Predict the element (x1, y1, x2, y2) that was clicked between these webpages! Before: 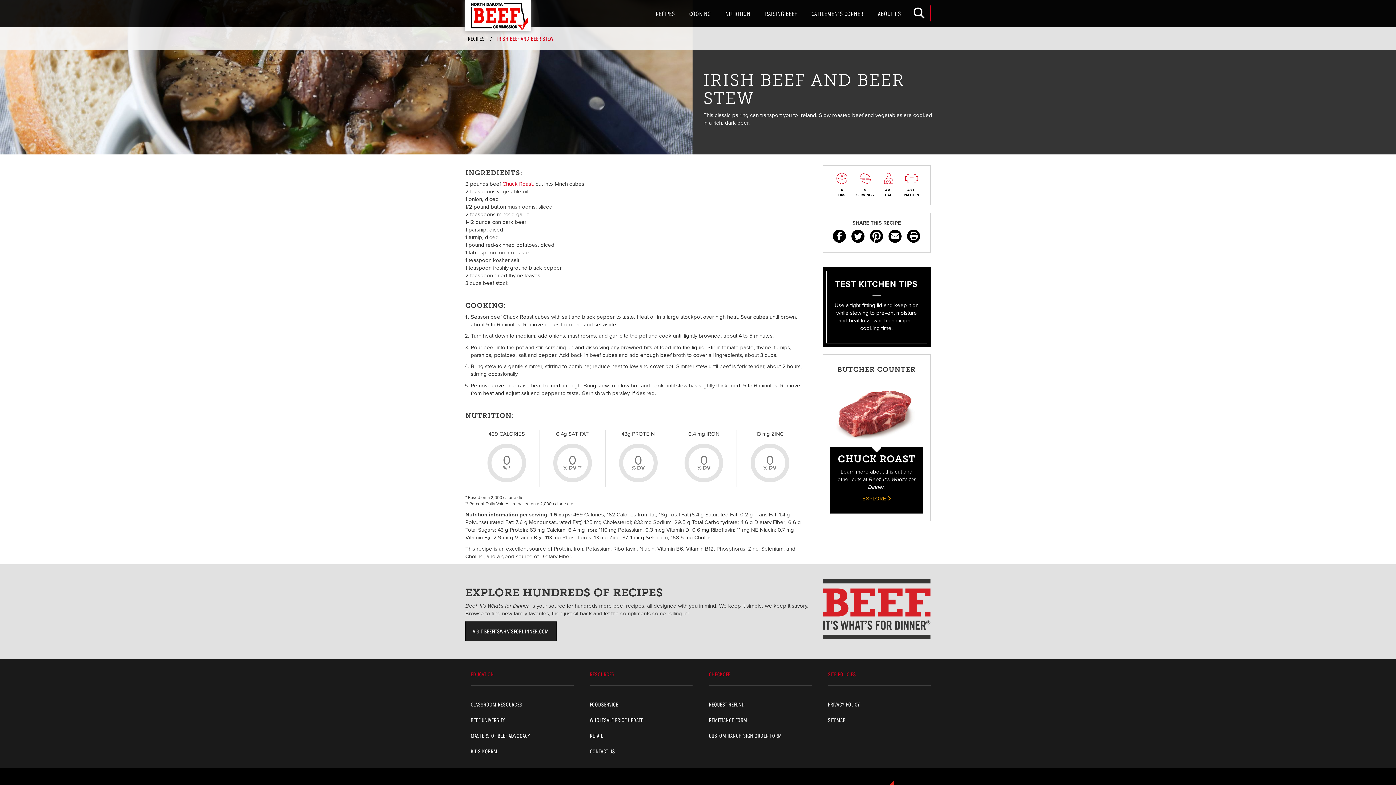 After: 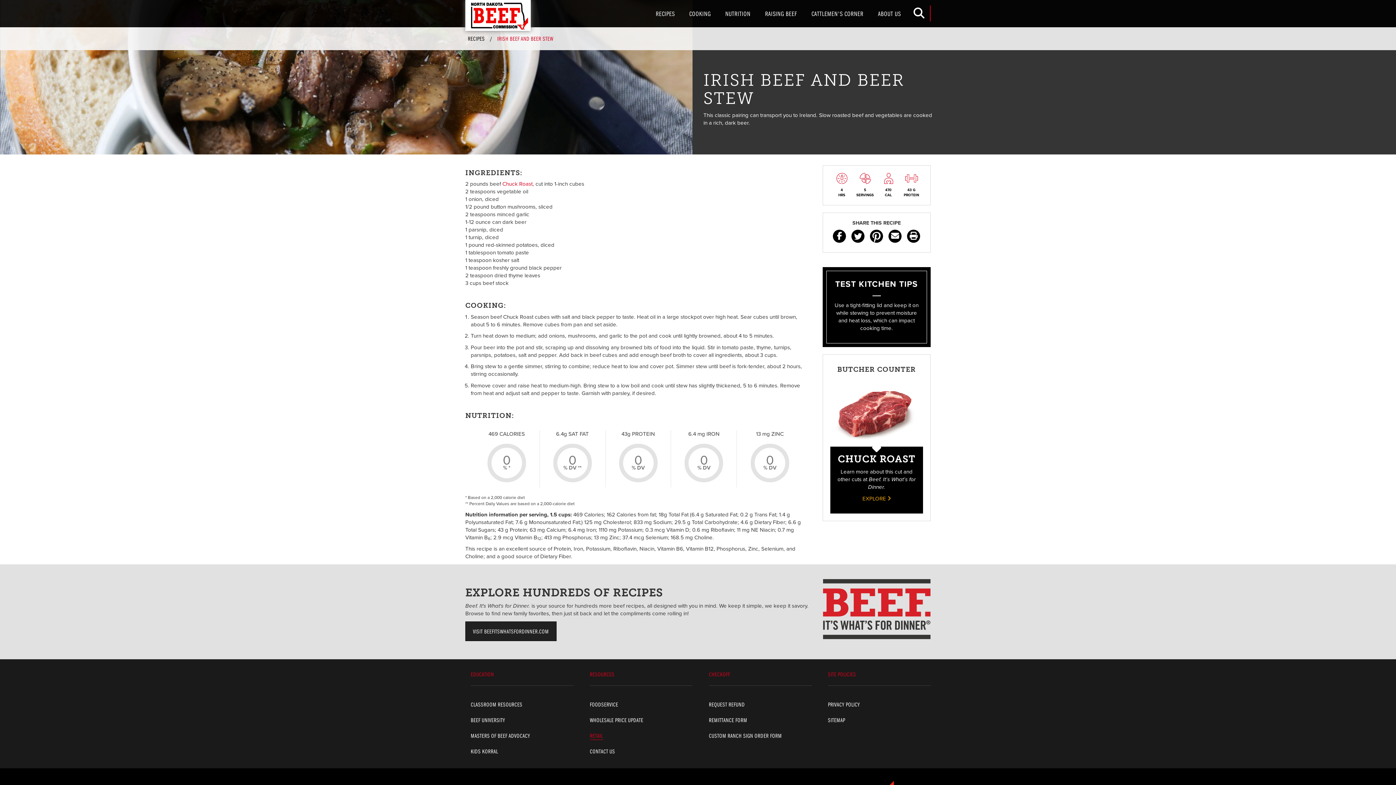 Action: label: RETAIL bbox: (590, 728, 687, 744)